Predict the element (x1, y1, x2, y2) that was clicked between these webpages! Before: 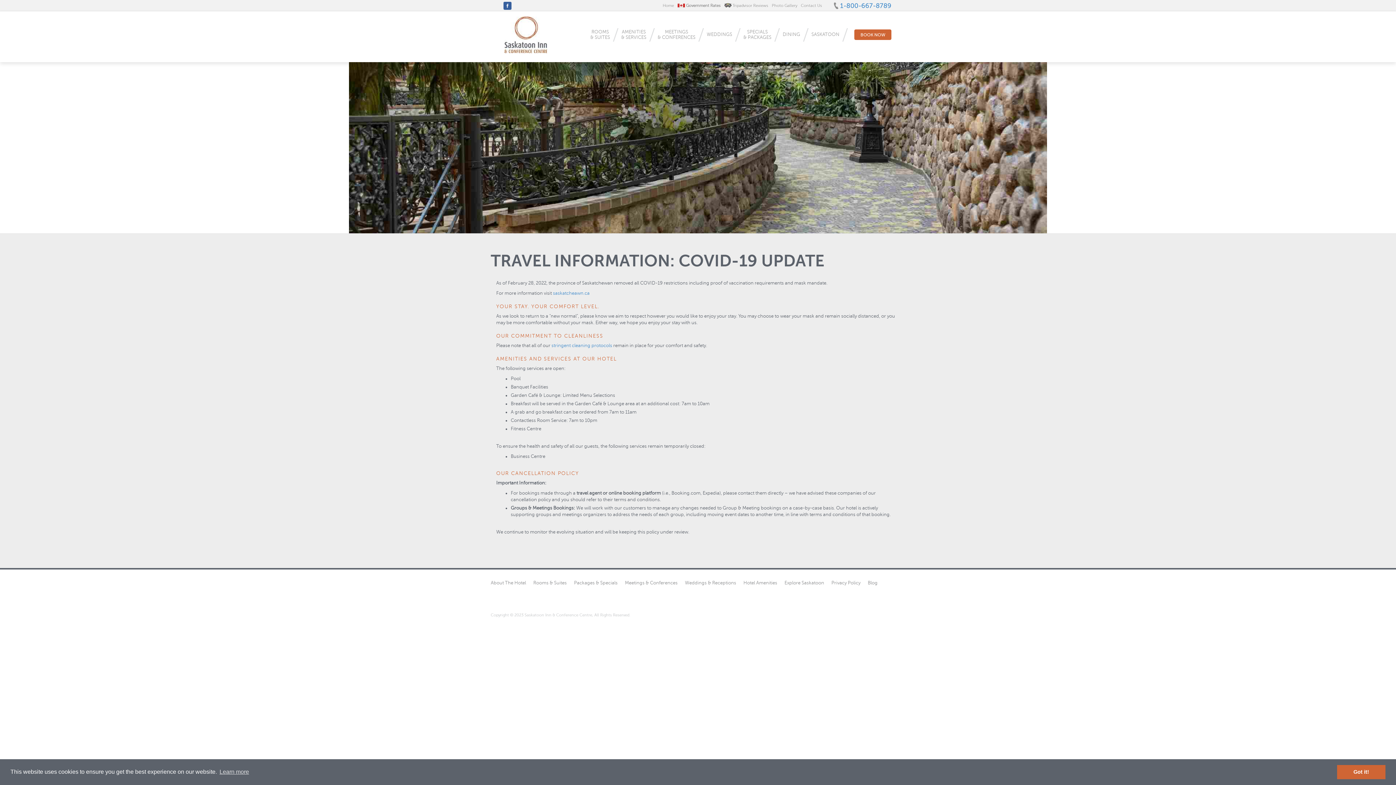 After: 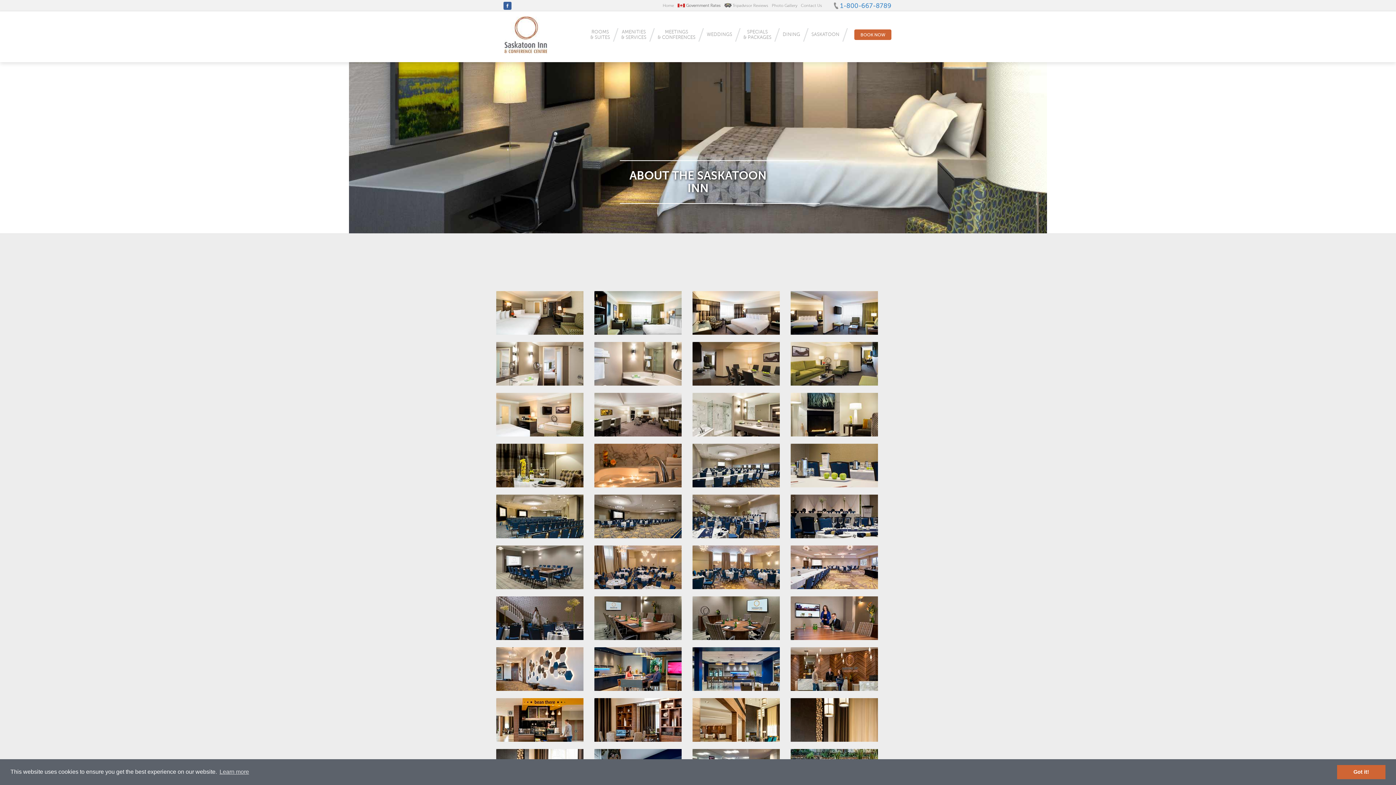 Action: bbox: (490, 580, 526, 585) label: About The Hotel